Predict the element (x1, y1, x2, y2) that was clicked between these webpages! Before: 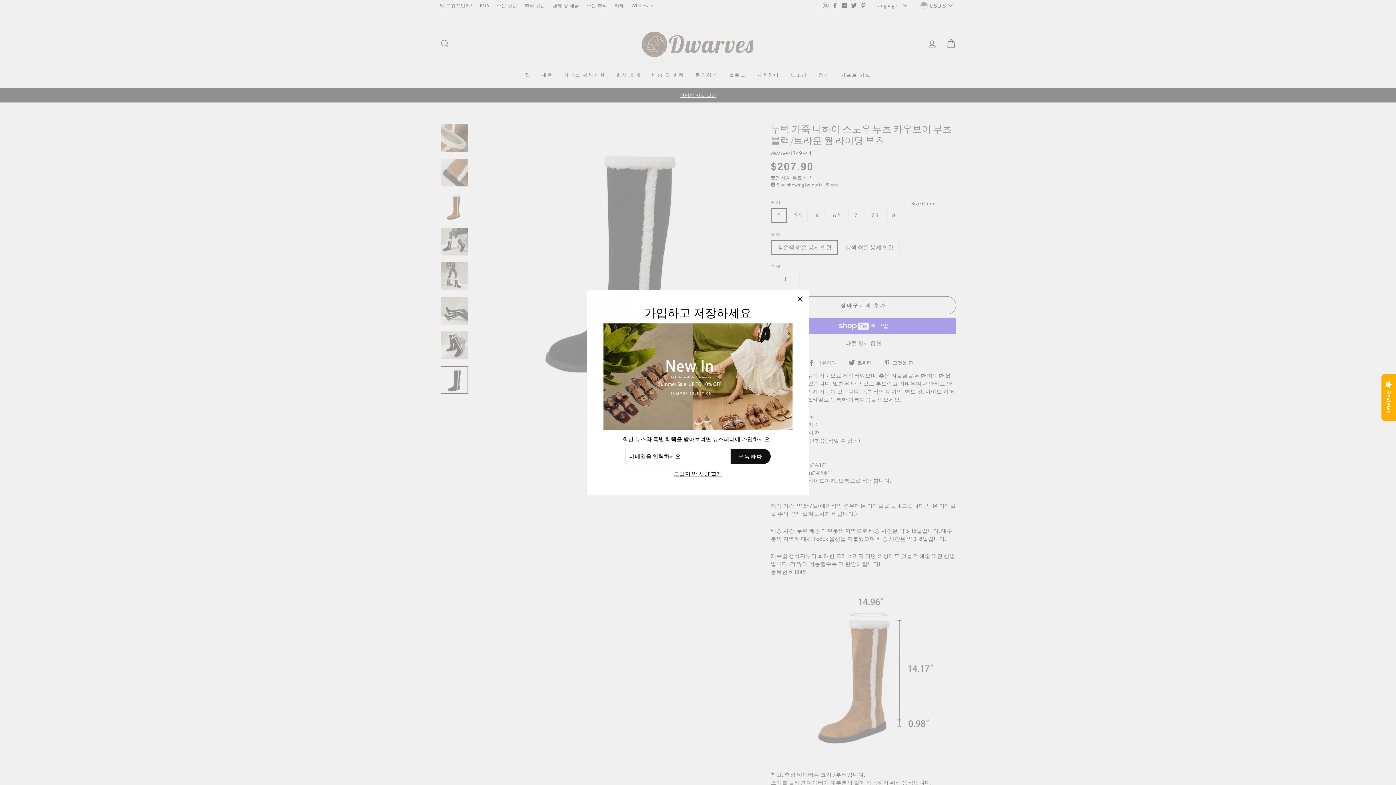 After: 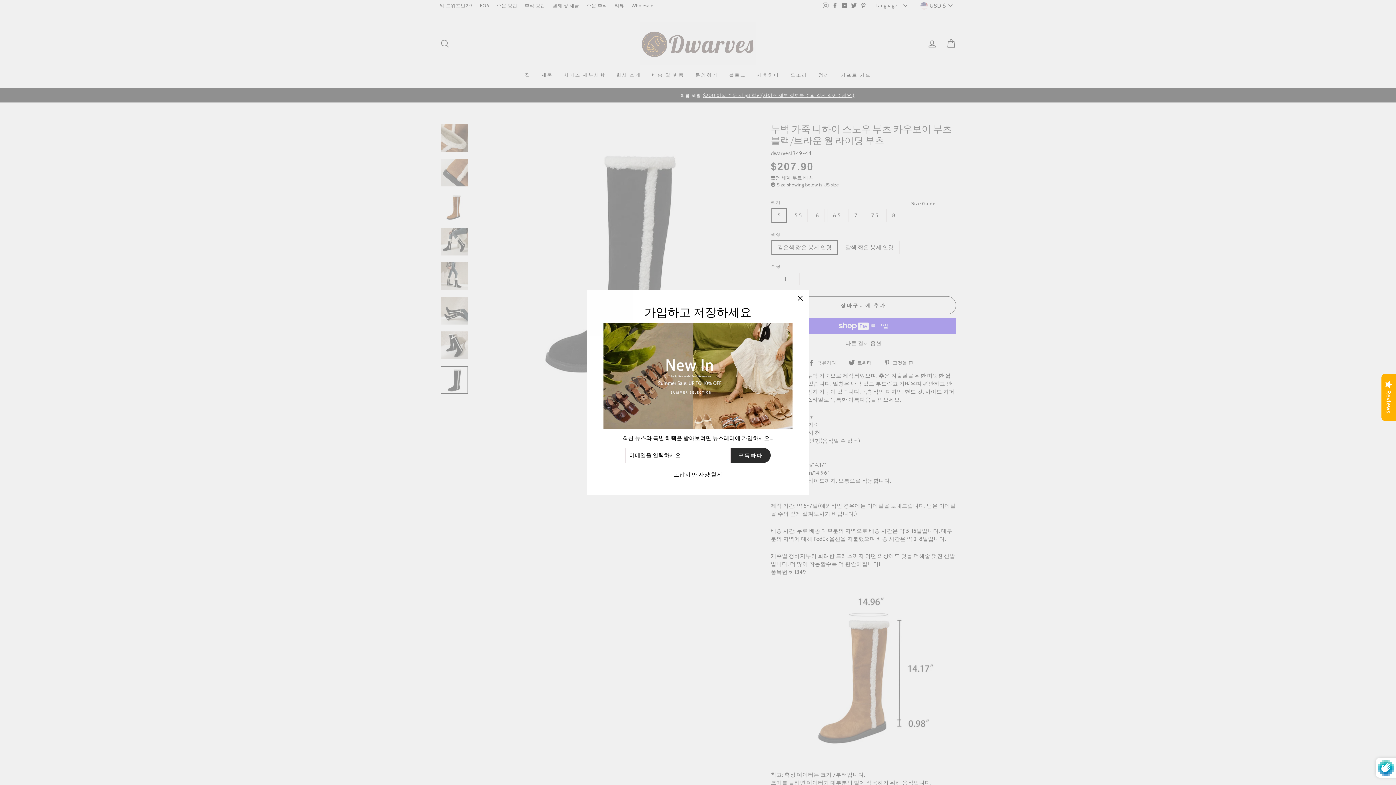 Action: bbox: (731, 459, 770, 475) label: 구독하다